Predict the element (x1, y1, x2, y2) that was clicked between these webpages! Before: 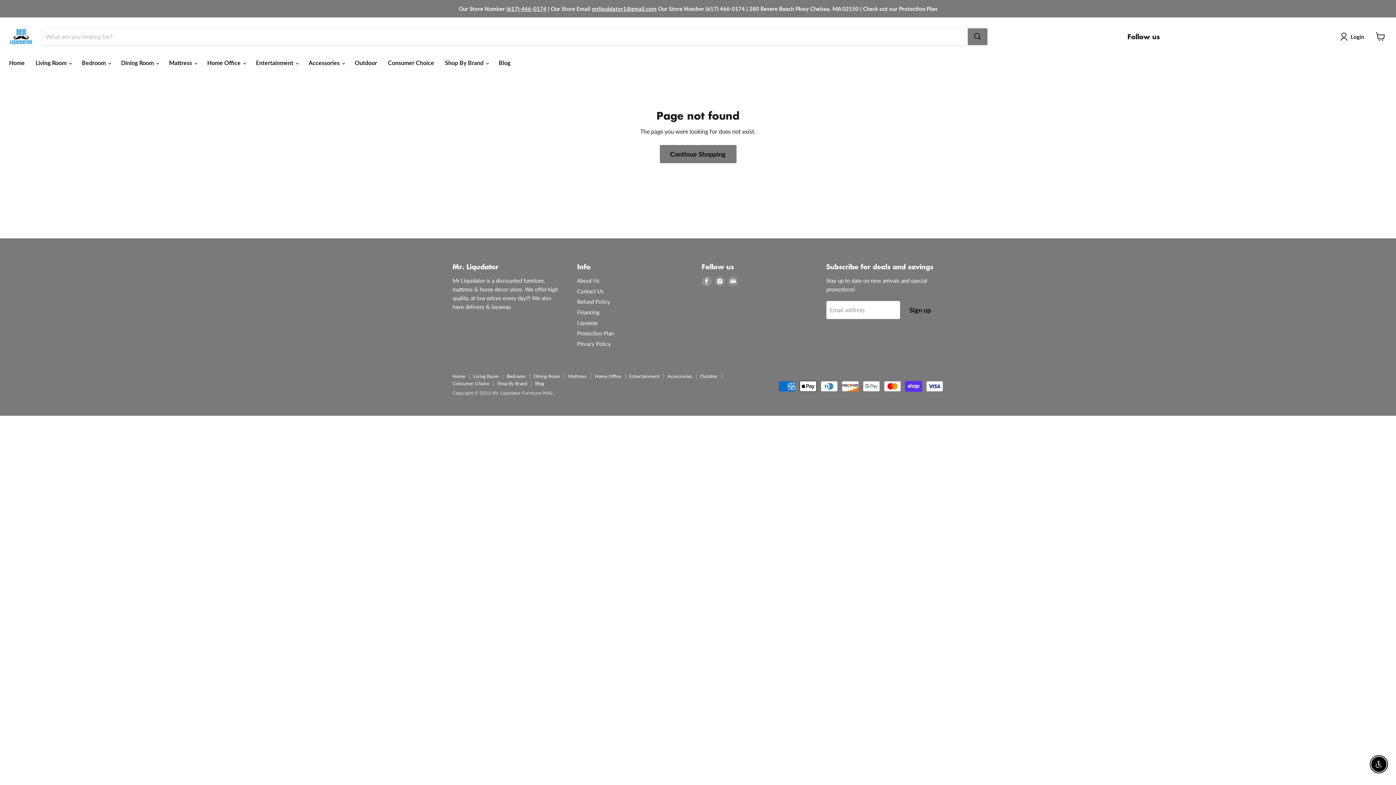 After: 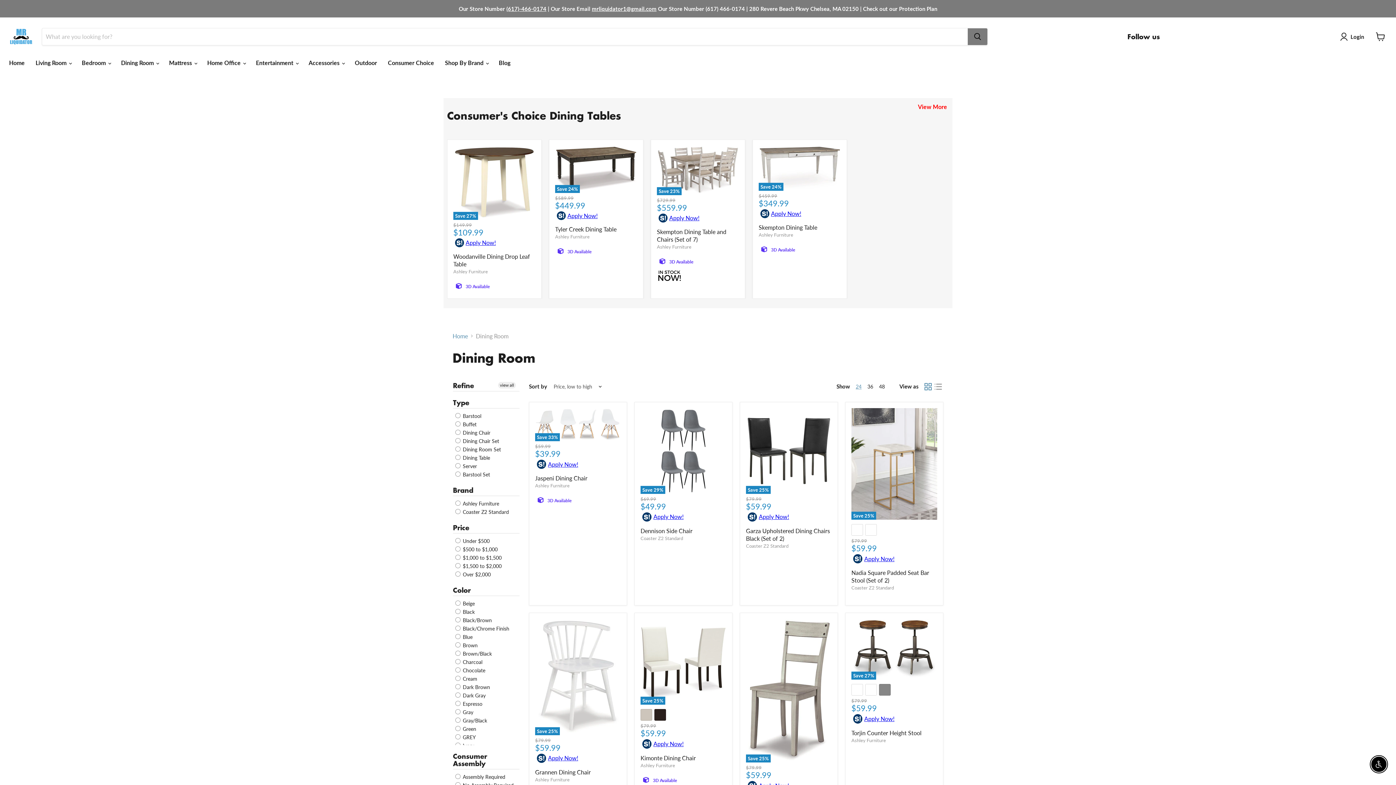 Action: bbox: (533, 373, 560, 379) label: Dining Room